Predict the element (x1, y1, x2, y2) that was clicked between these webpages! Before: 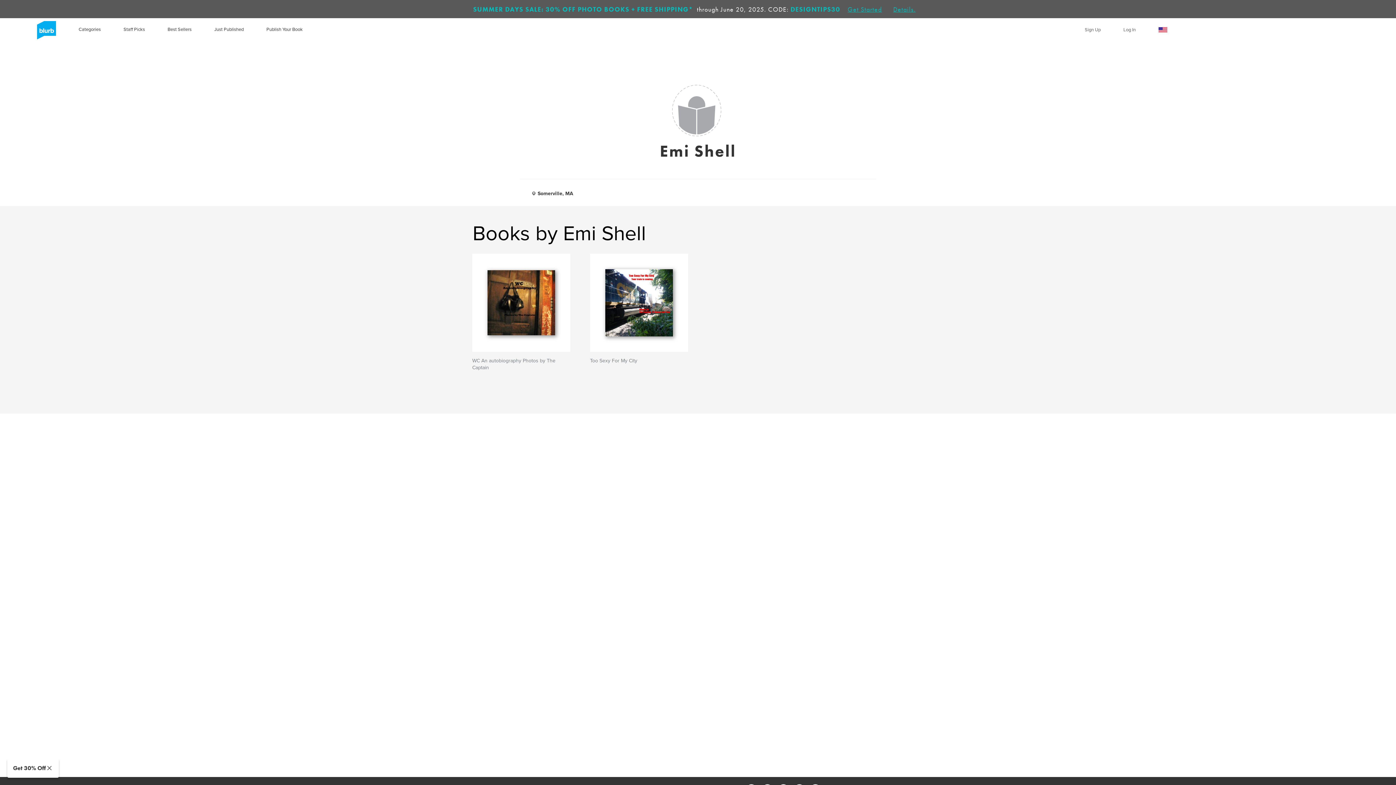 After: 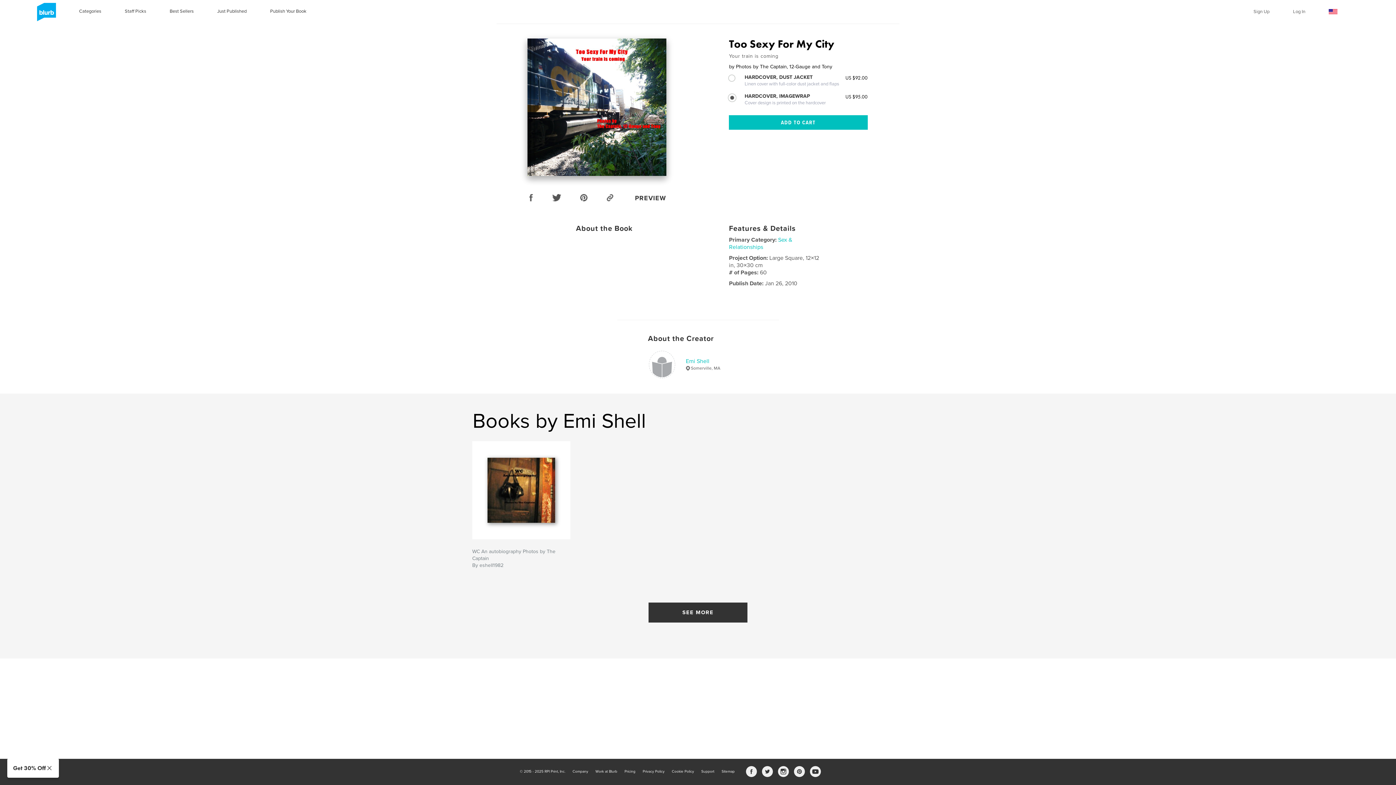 Action: bbox: (590, 253, 688, 352)